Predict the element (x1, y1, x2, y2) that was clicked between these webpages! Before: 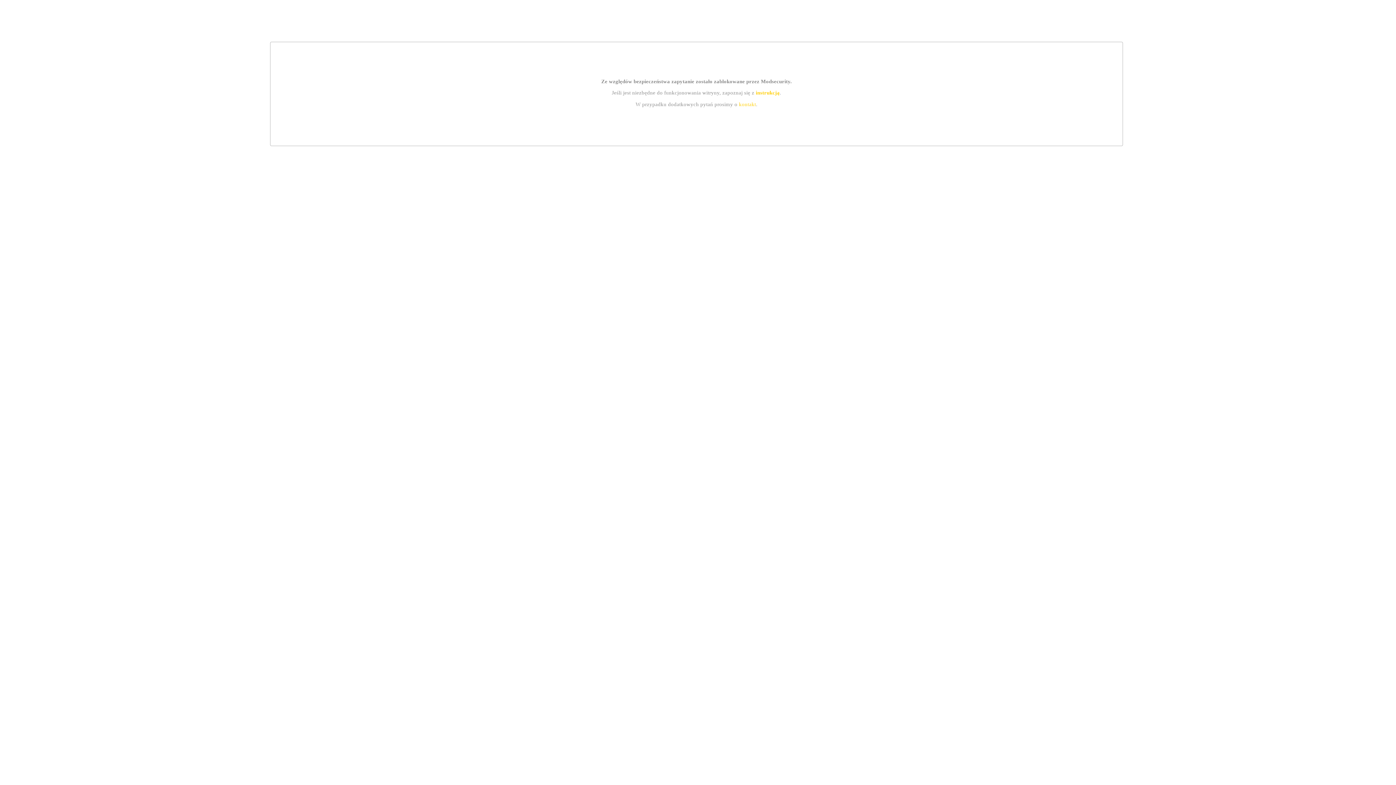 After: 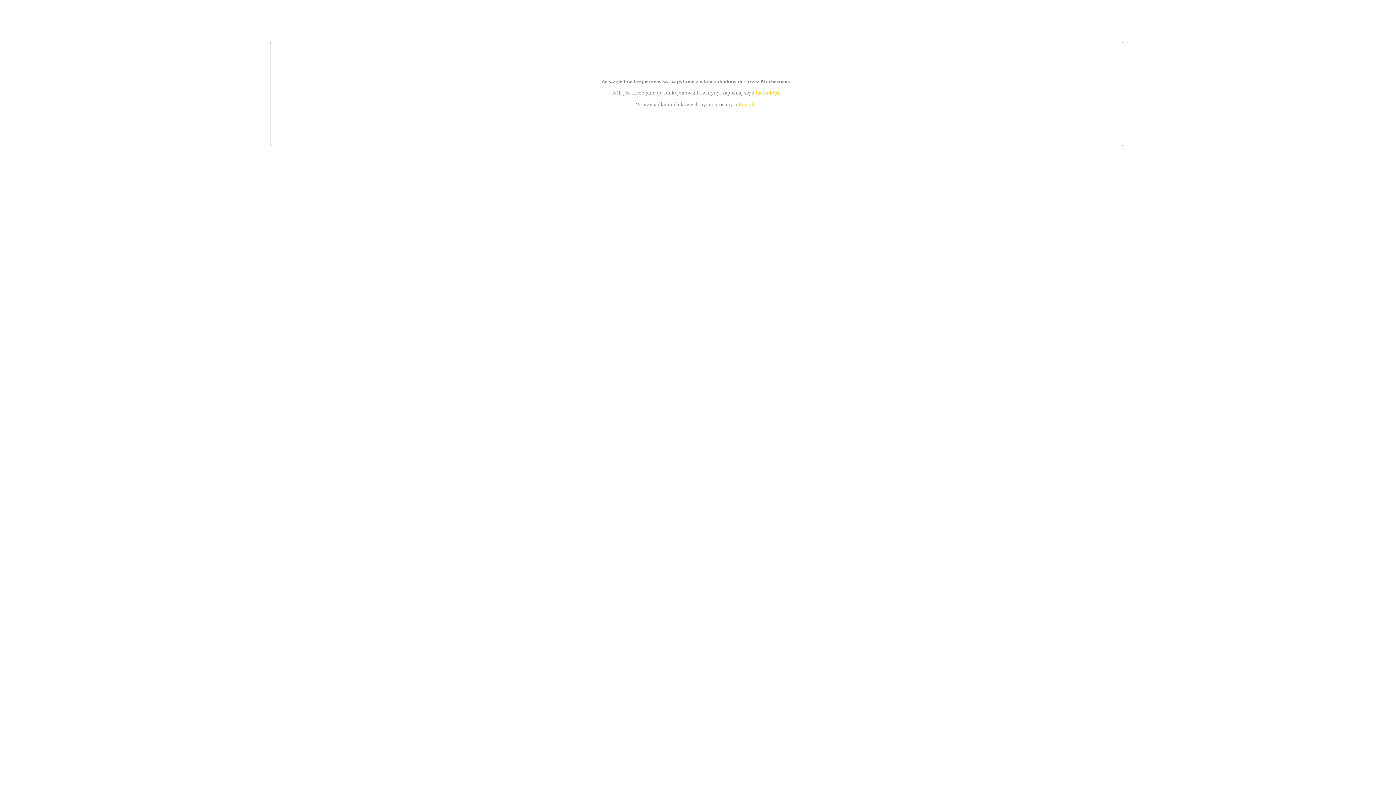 Action: bbox: (739, 101, 756, 107) label: kontakt